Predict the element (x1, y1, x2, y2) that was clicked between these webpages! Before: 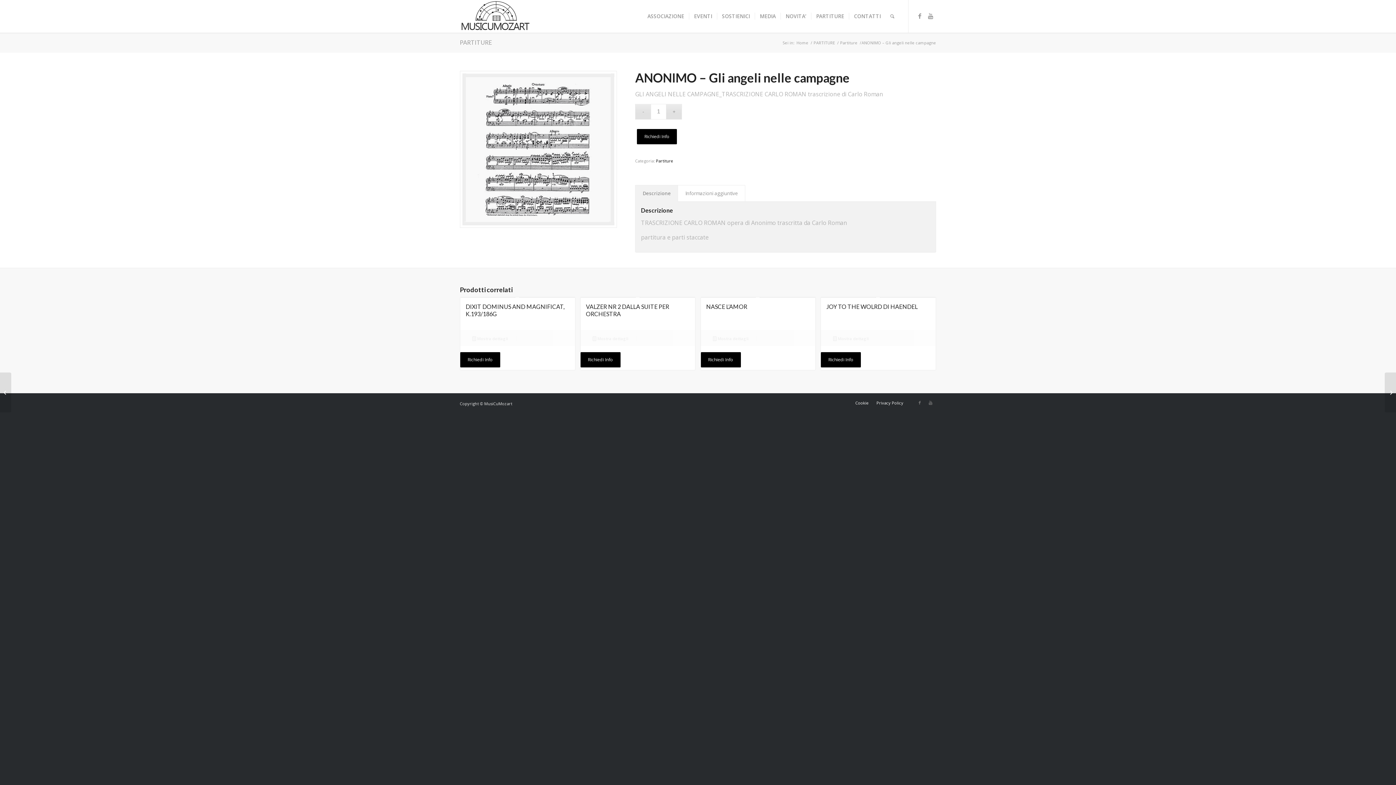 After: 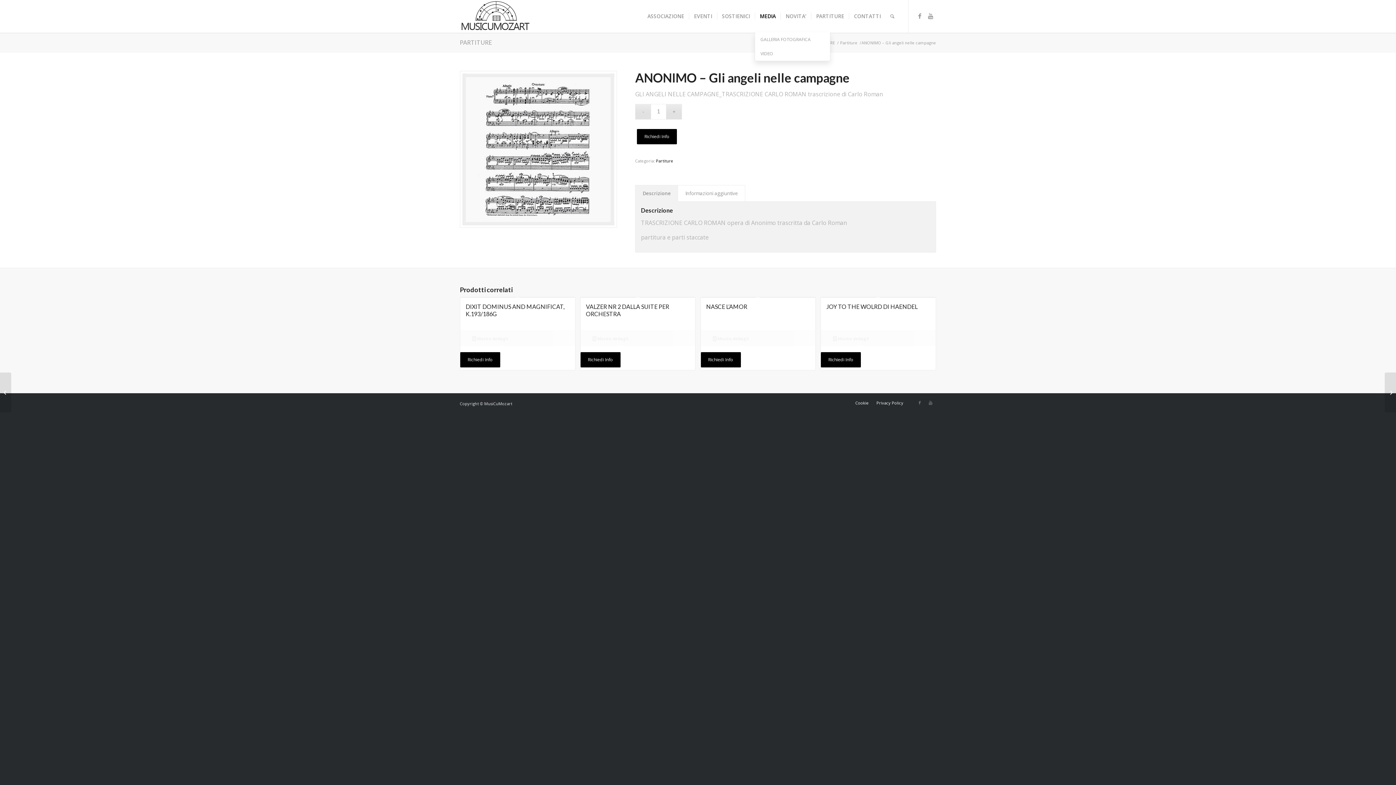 Action: label: MEDIA bbox: (754, 0, 780, 32)